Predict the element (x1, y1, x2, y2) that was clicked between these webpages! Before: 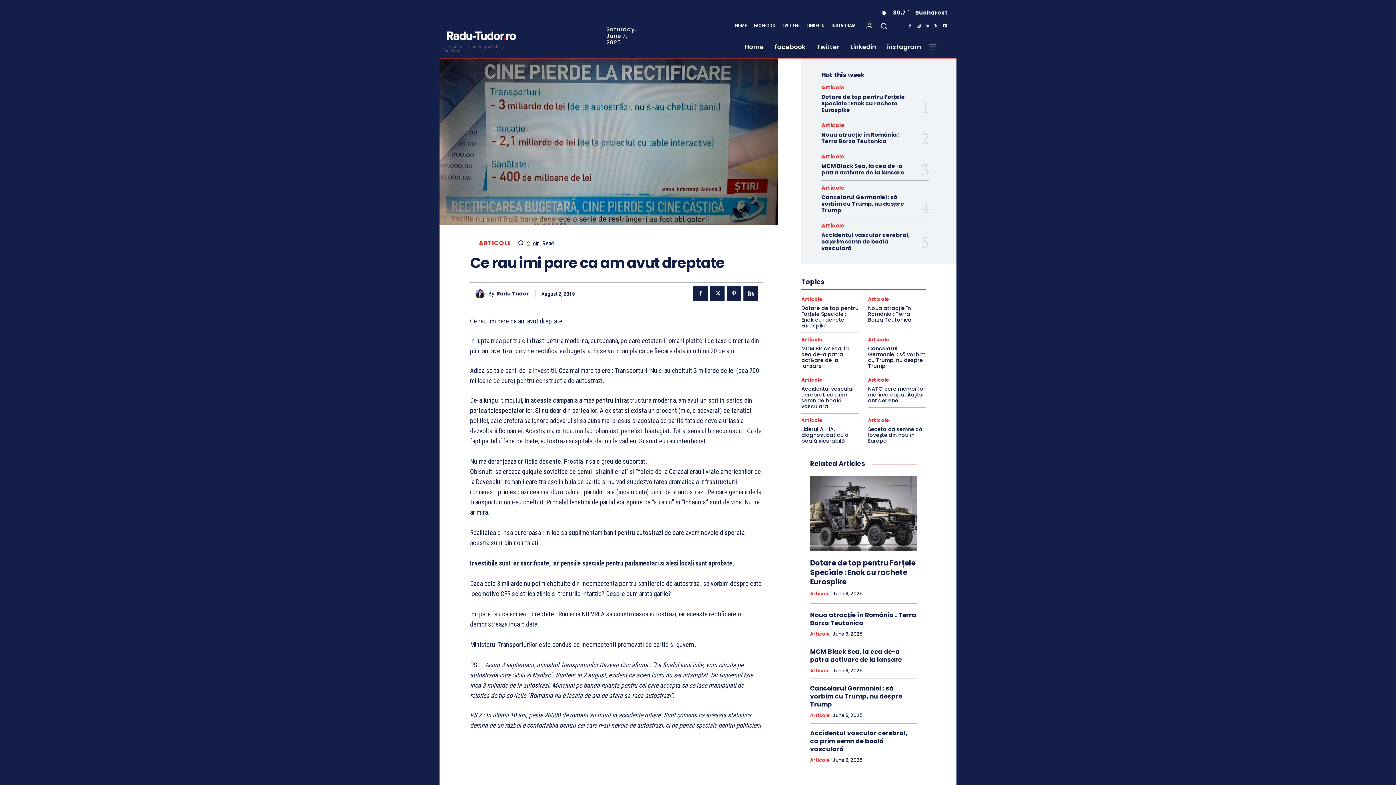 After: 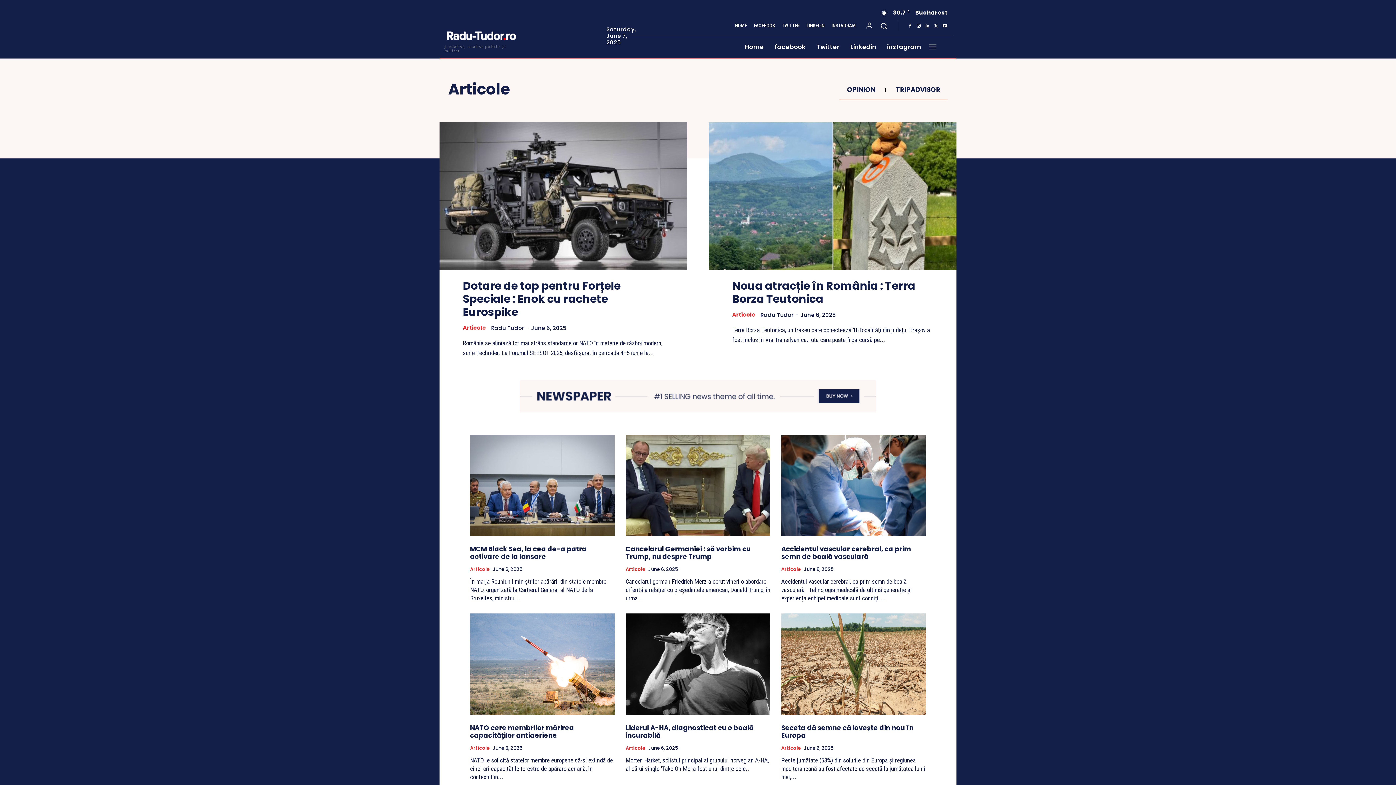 Action: bbox: (821, 84, 844, 90) label: Articole